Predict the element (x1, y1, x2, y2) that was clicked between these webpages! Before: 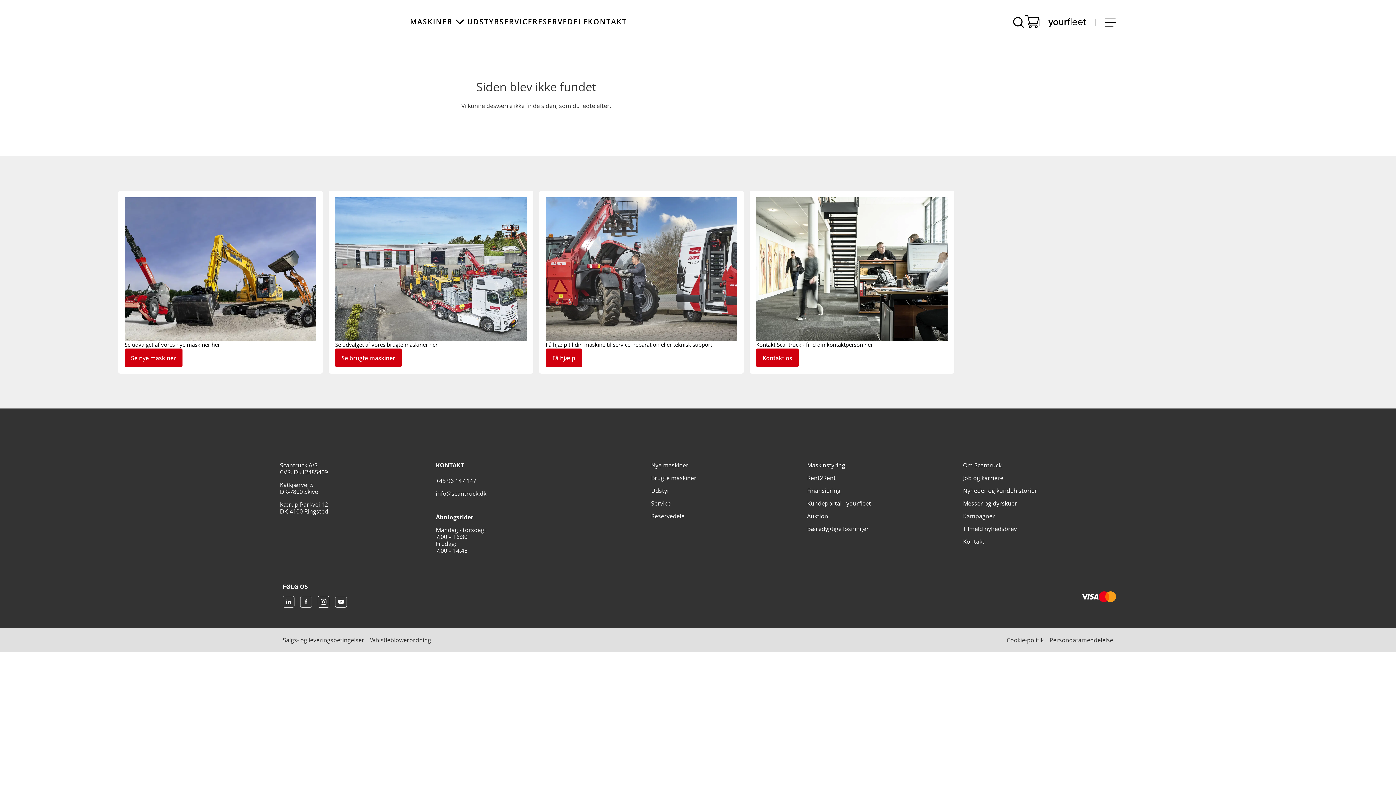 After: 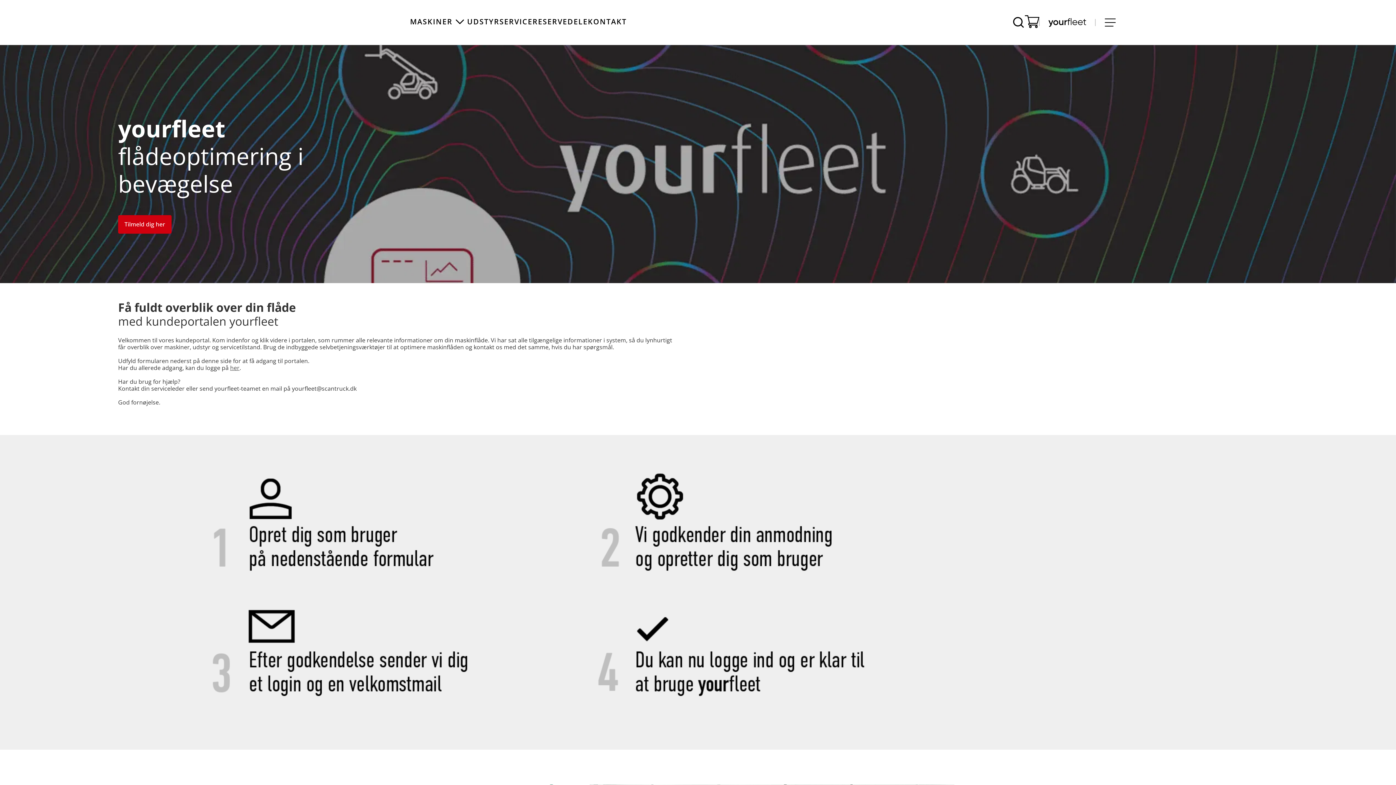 Action: label: Kundeportal - yourfleet bbox: (804, 497, 874, 510)